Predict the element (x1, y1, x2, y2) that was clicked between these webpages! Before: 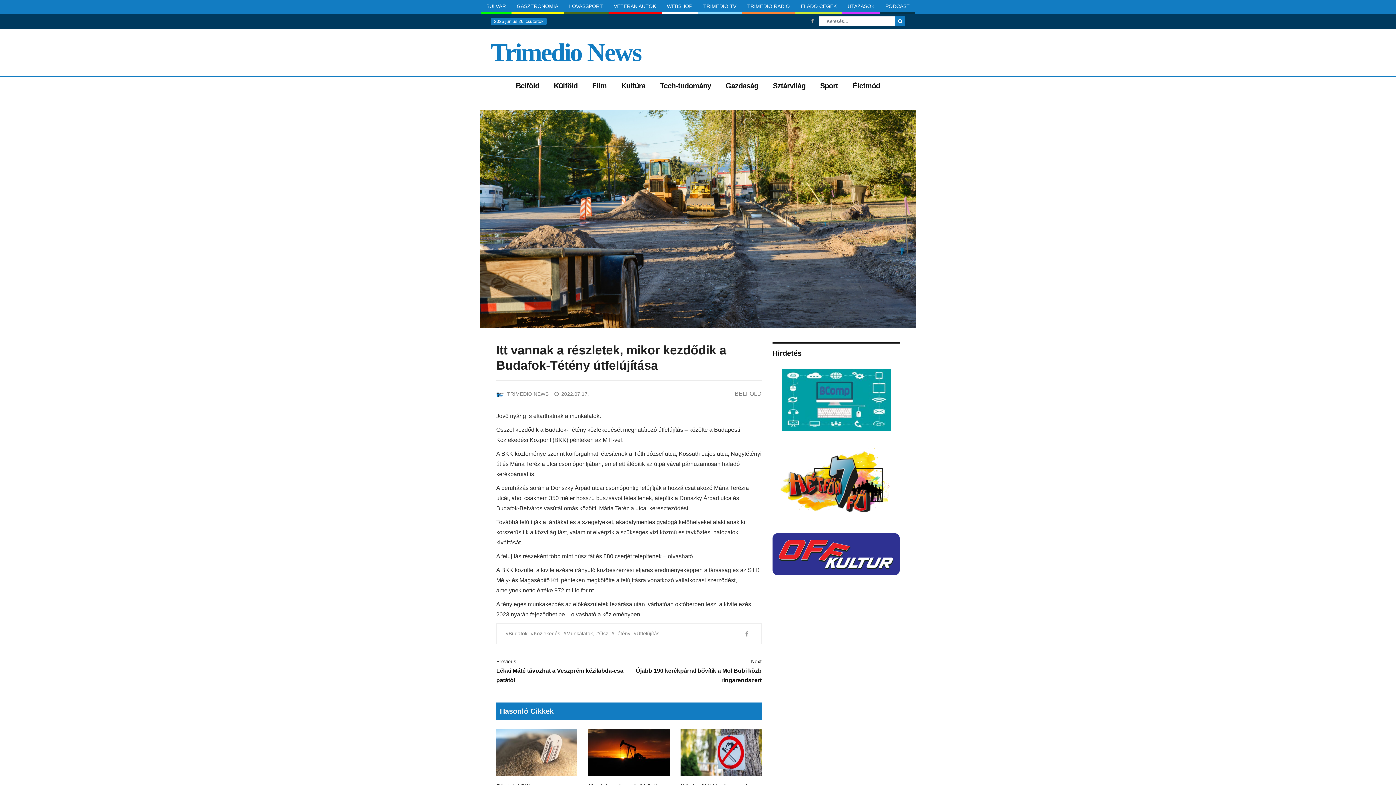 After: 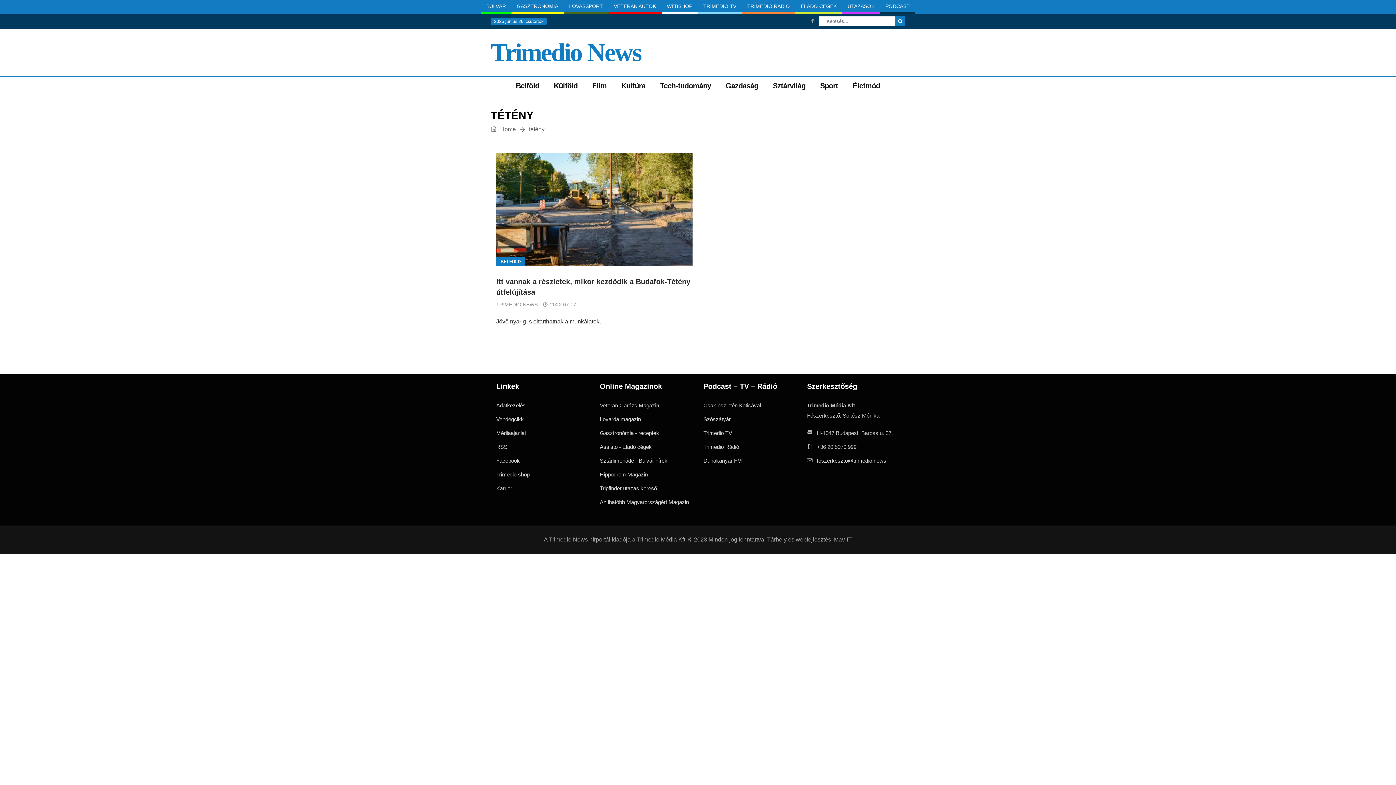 Action: bbox: (609, 628, 630, 638) label: Tétény